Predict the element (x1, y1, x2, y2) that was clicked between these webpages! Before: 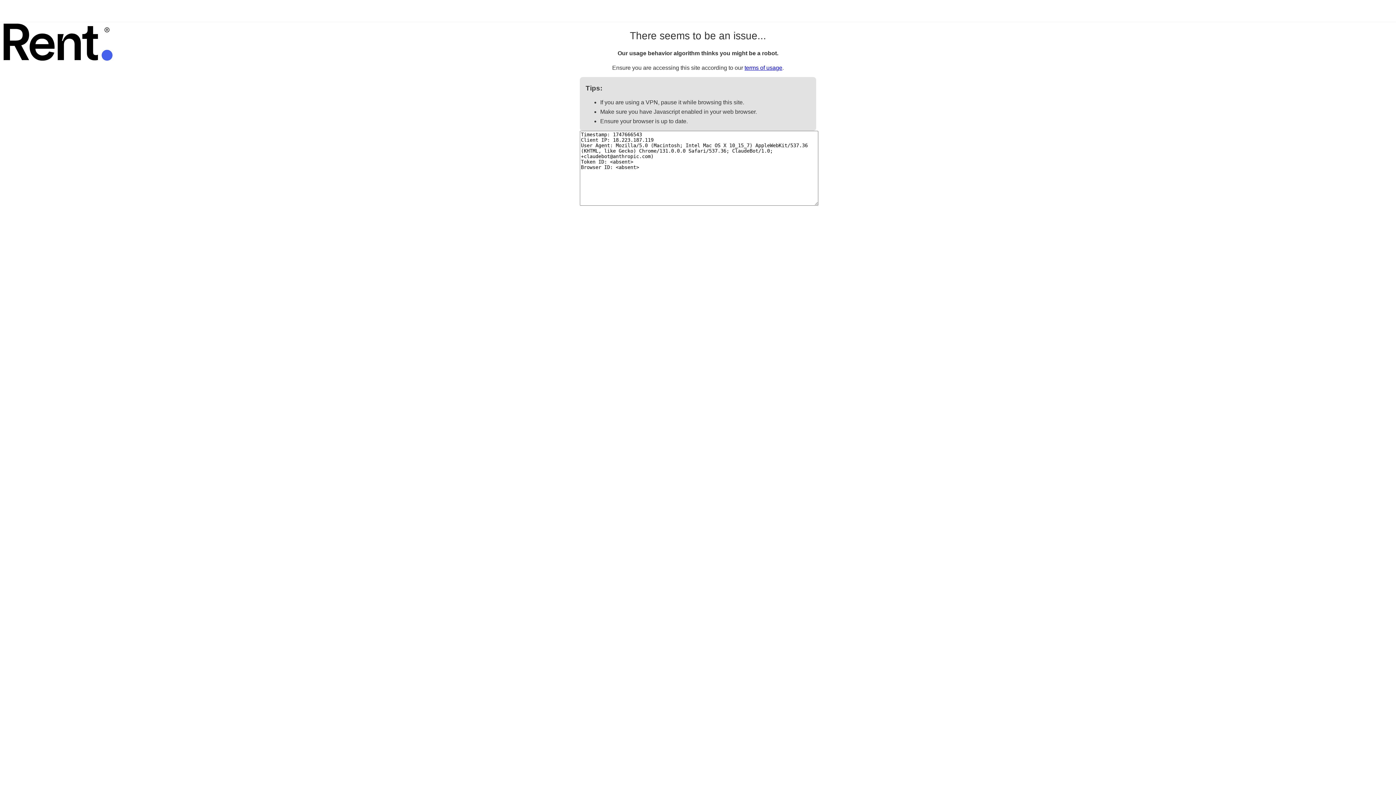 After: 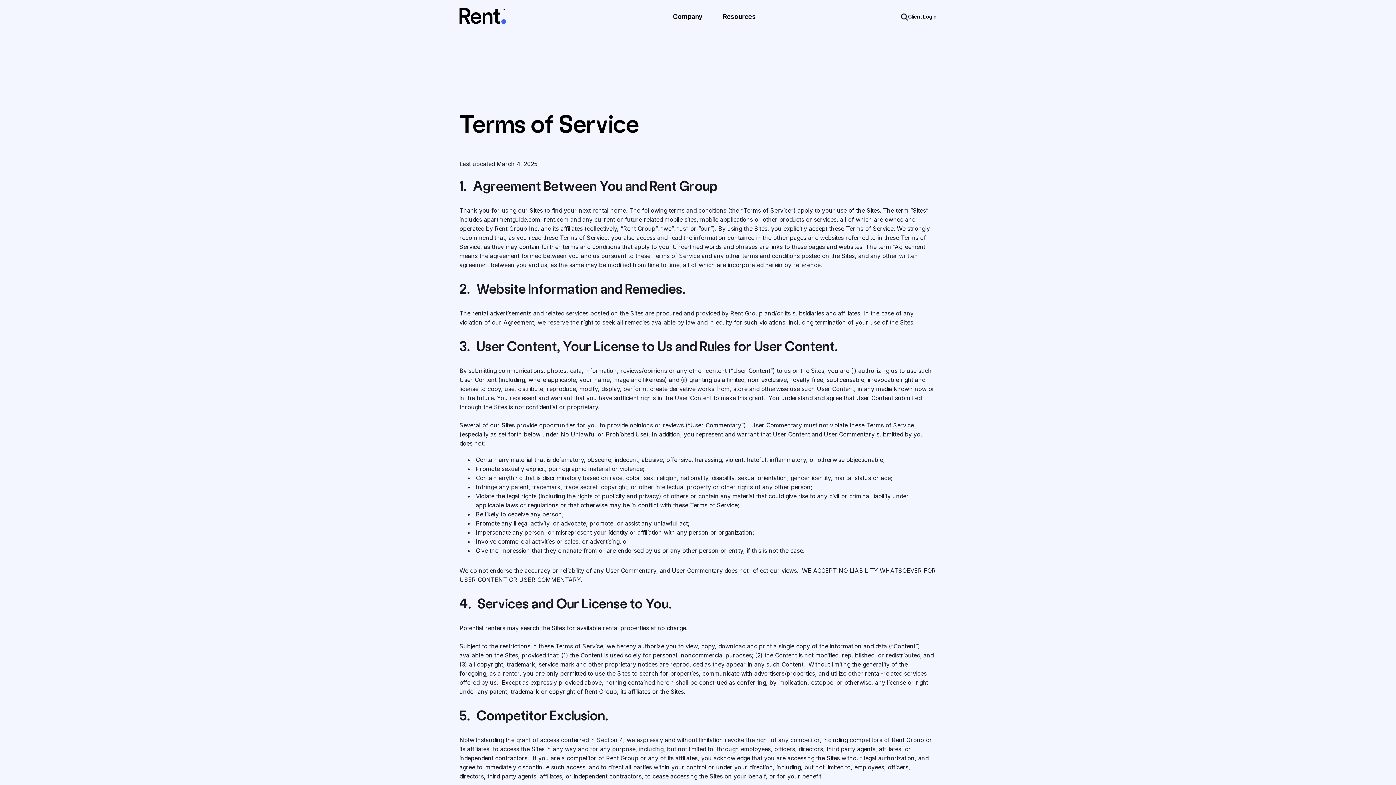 Action: bbox: (744, 64, 782, 70) label: terms of usage